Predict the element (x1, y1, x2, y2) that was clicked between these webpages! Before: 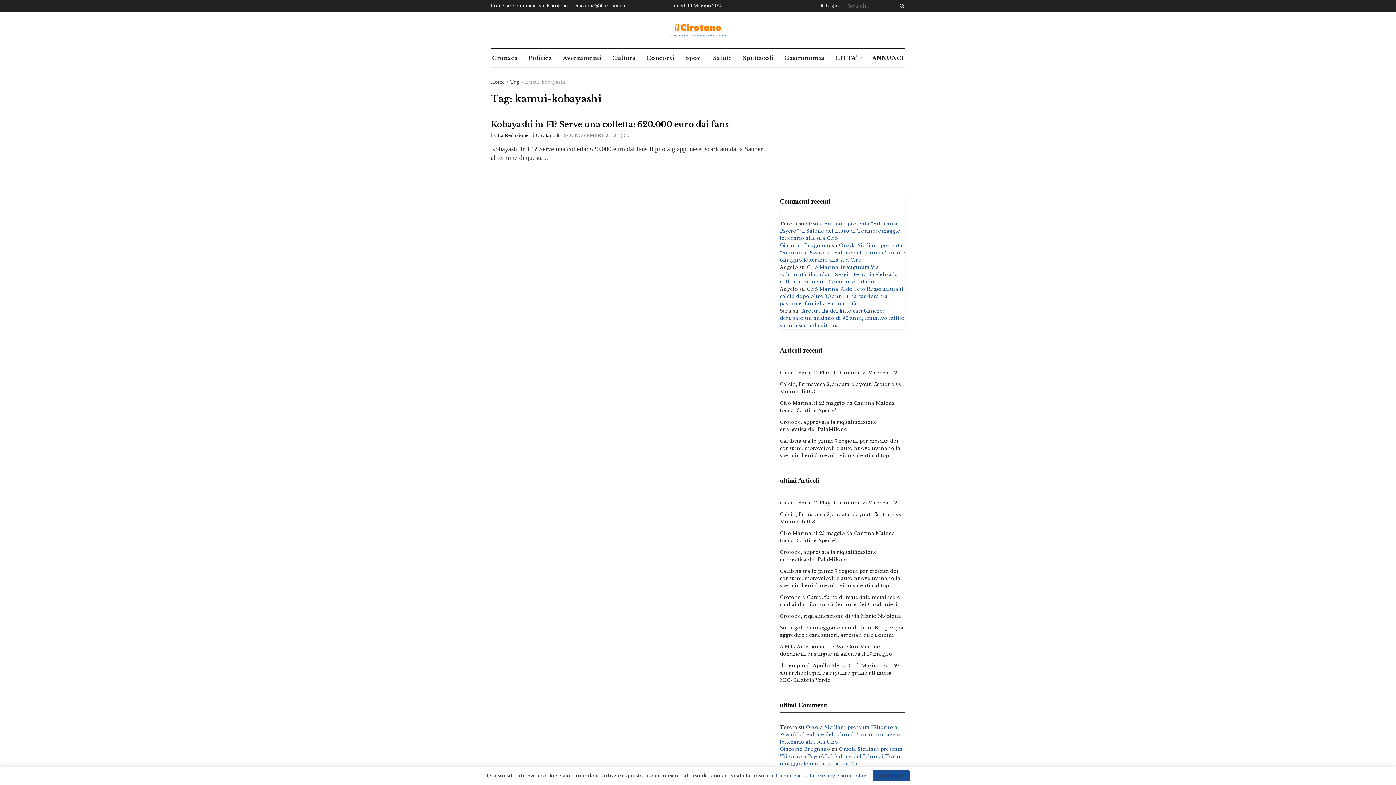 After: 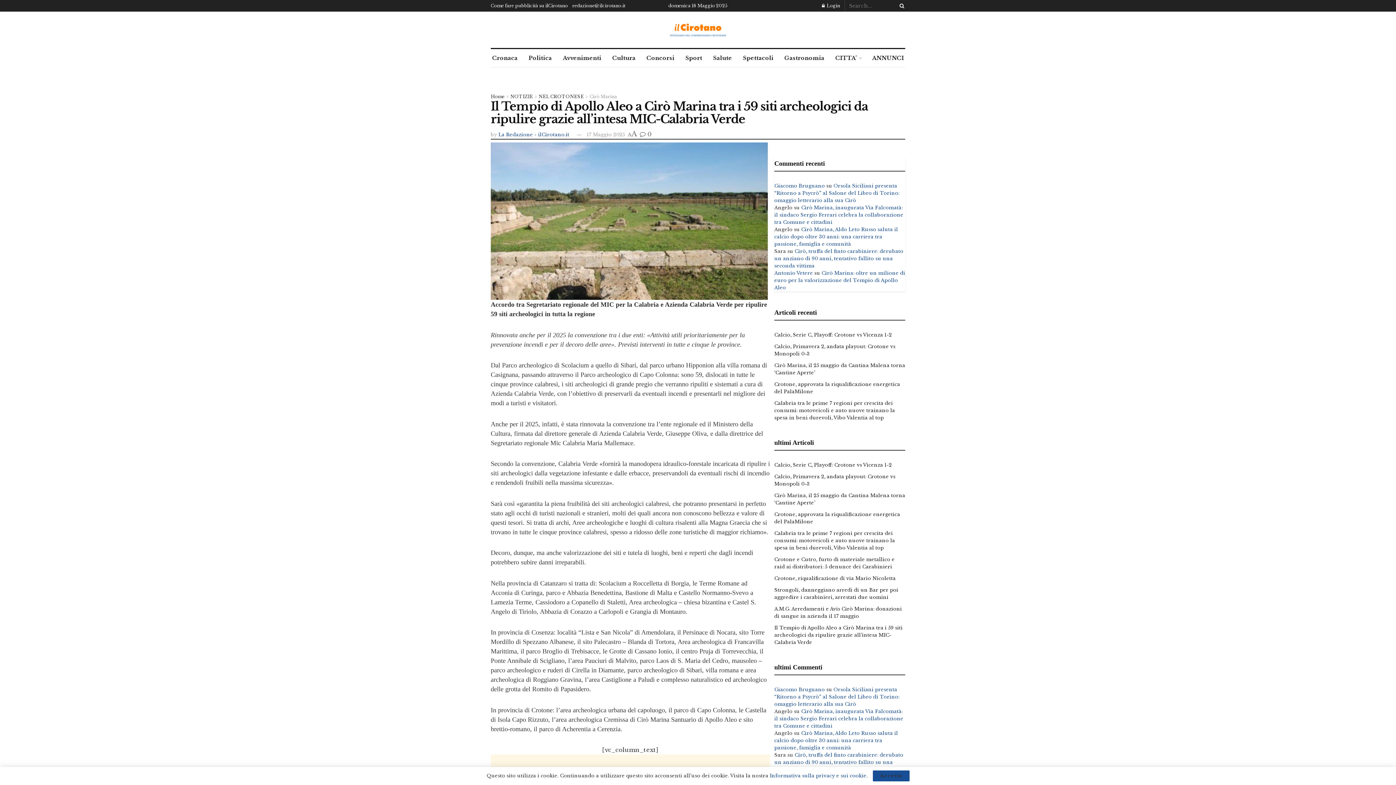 Action: label: Il Tempio di Apollo Aleo a Cirò Marina tra i 59 siti archeologici da ripulire grazie all’intesa MIC-Calabria Verde bbox: (780, 662, 899, 683)